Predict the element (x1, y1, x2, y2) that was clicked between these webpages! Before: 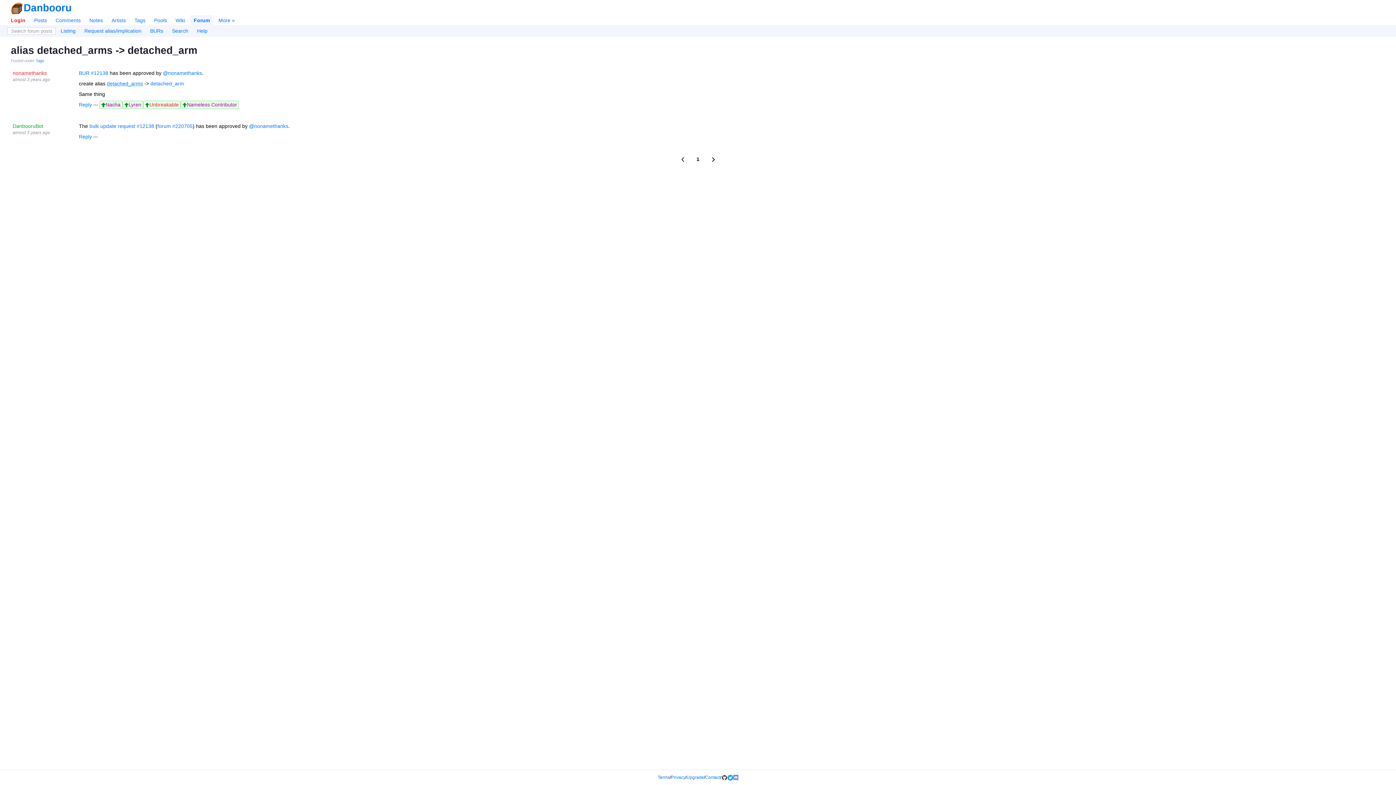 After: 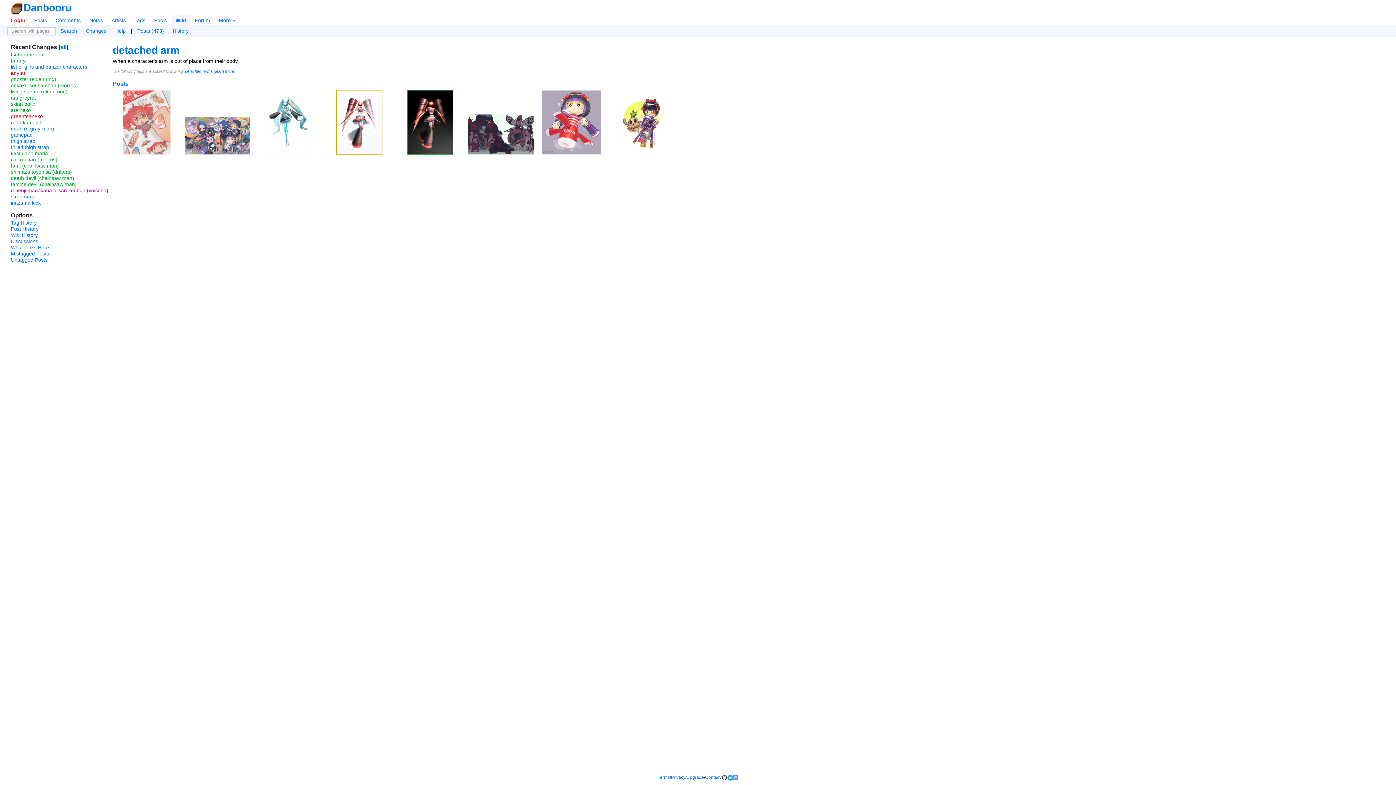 Action: label: detached_arm bbox: (150, 80, 184, 86)